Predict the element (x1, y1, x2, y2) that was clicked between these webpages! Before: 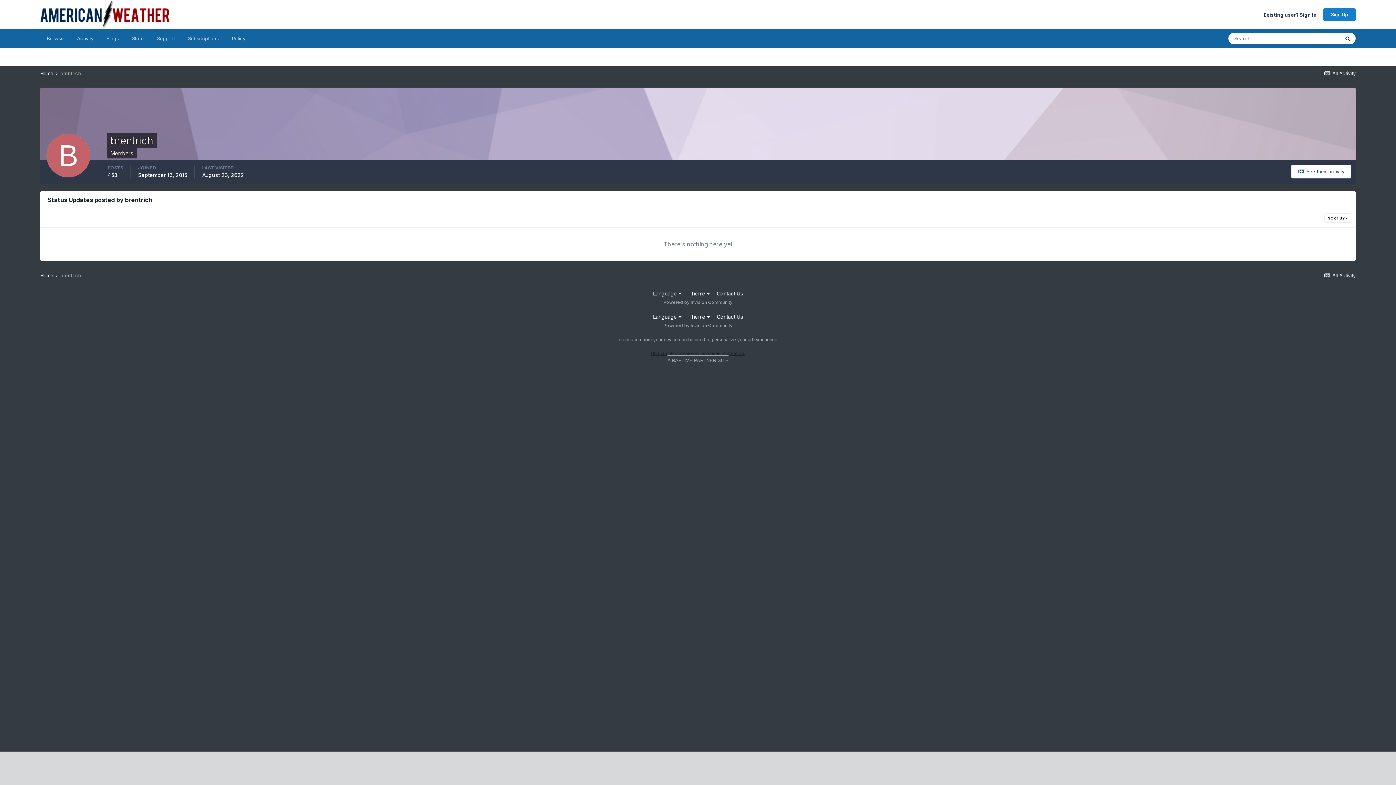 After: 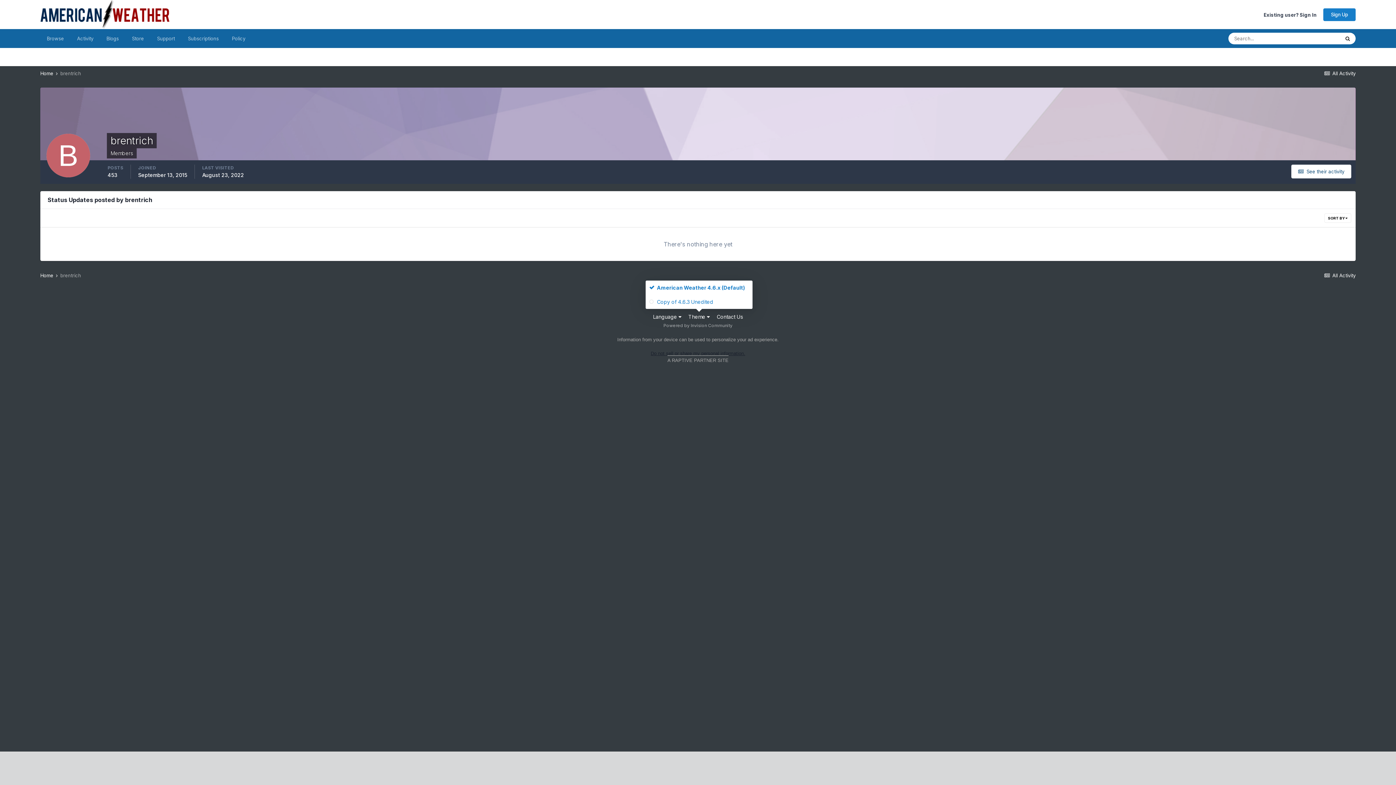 Action: bbox: (688, 313, 710, 320) label: Theme 